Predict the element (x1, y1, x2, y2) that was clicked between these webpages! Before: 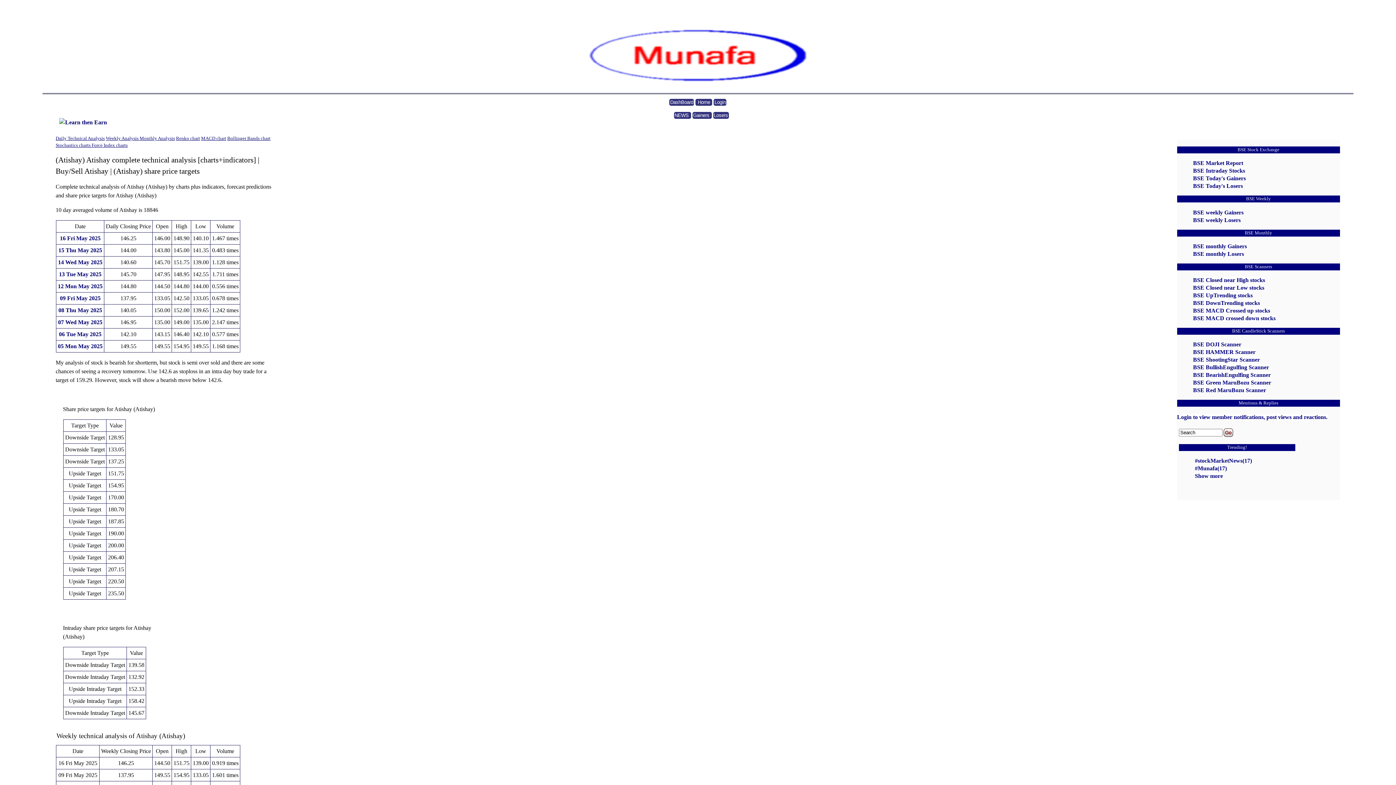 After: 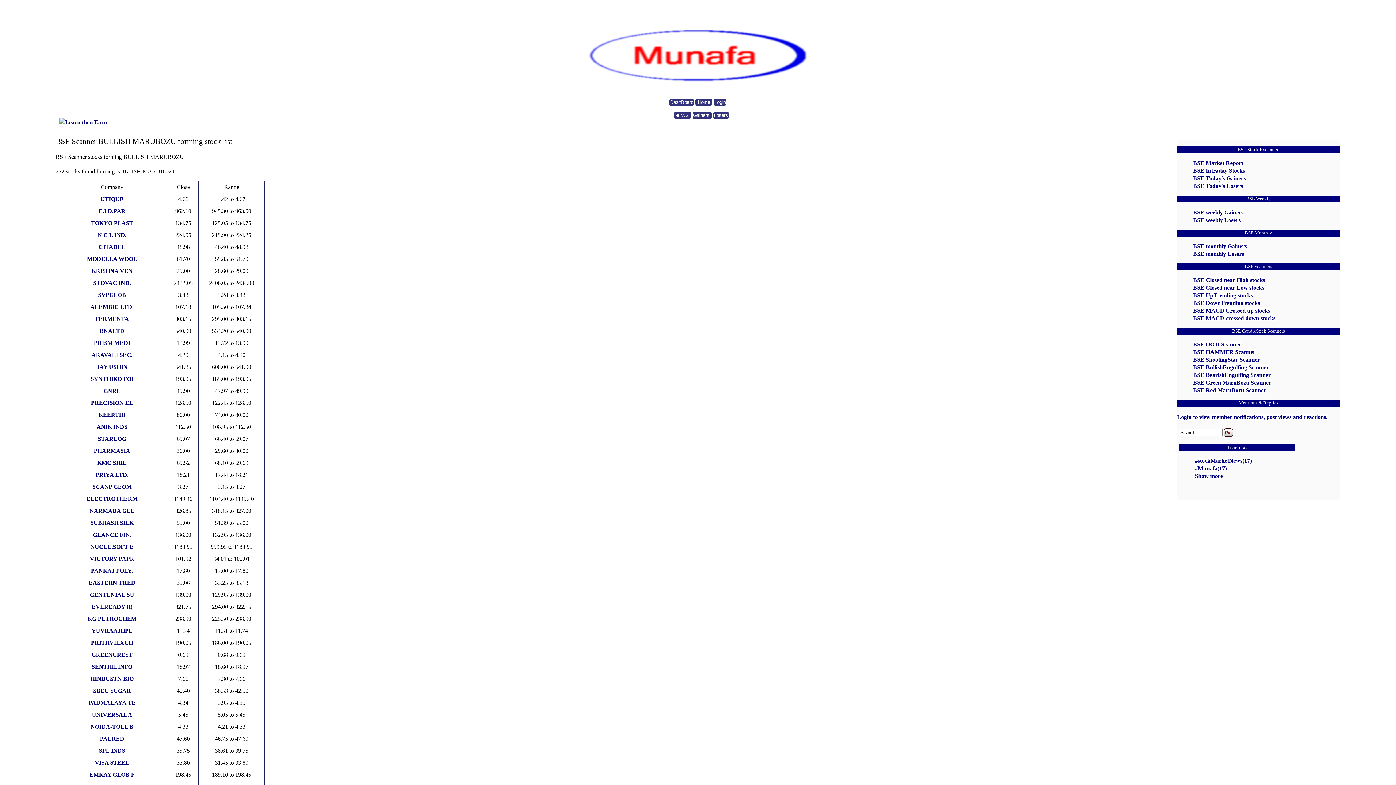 Action: label: BSE Green MaruBozu Scanner bbox: (1193, 379, 1271, 385)